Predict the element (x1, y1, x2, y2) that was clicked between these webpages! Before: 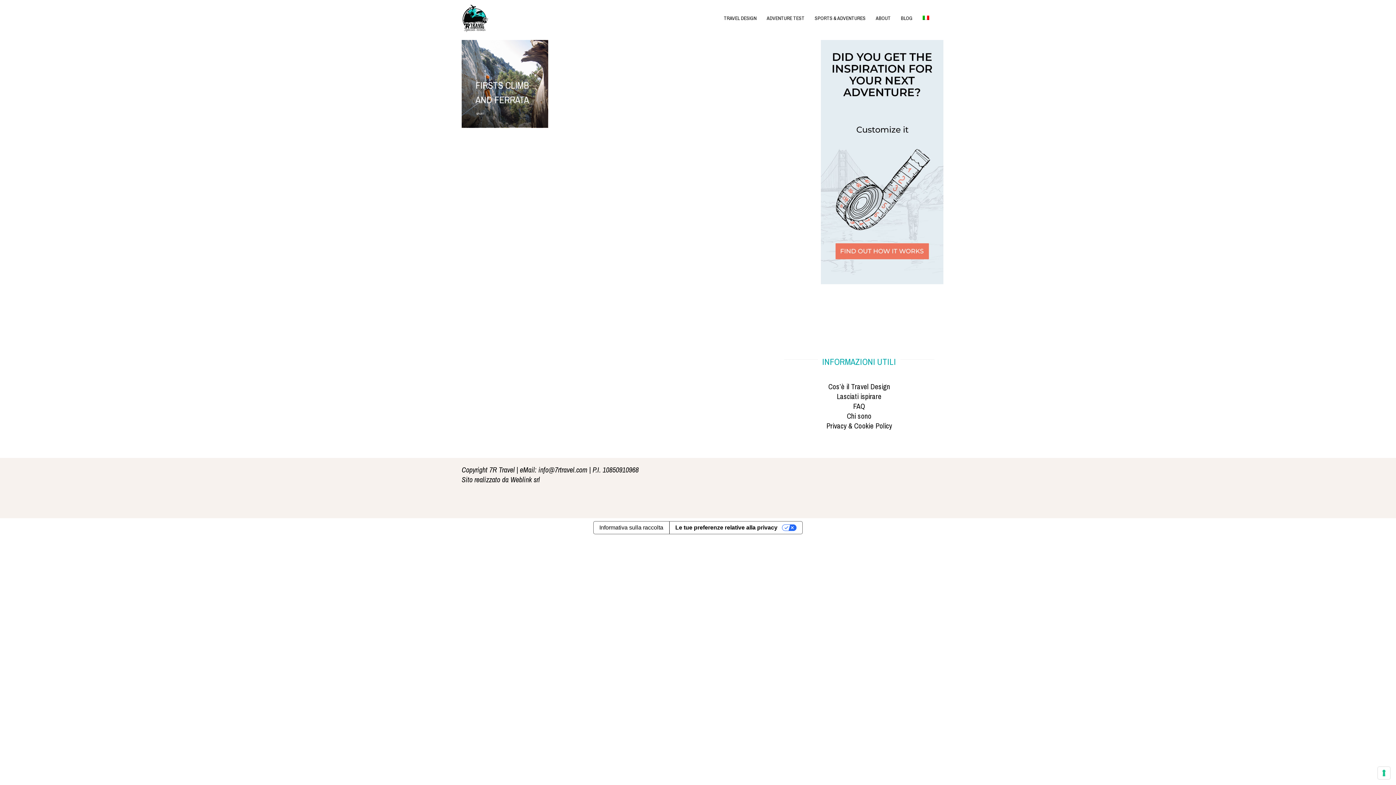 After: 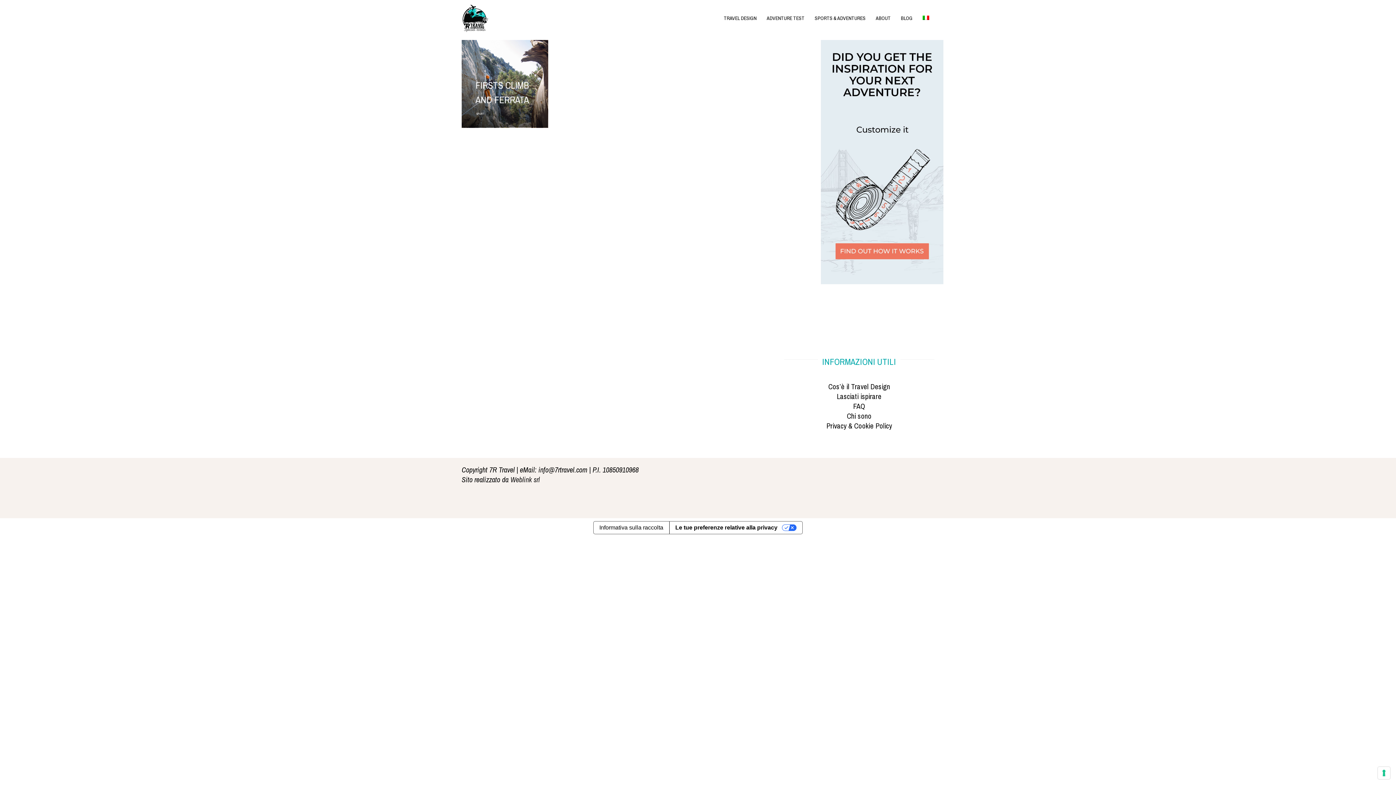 Action: label: Weblink srl bbox: (510, 474, 540, 484)